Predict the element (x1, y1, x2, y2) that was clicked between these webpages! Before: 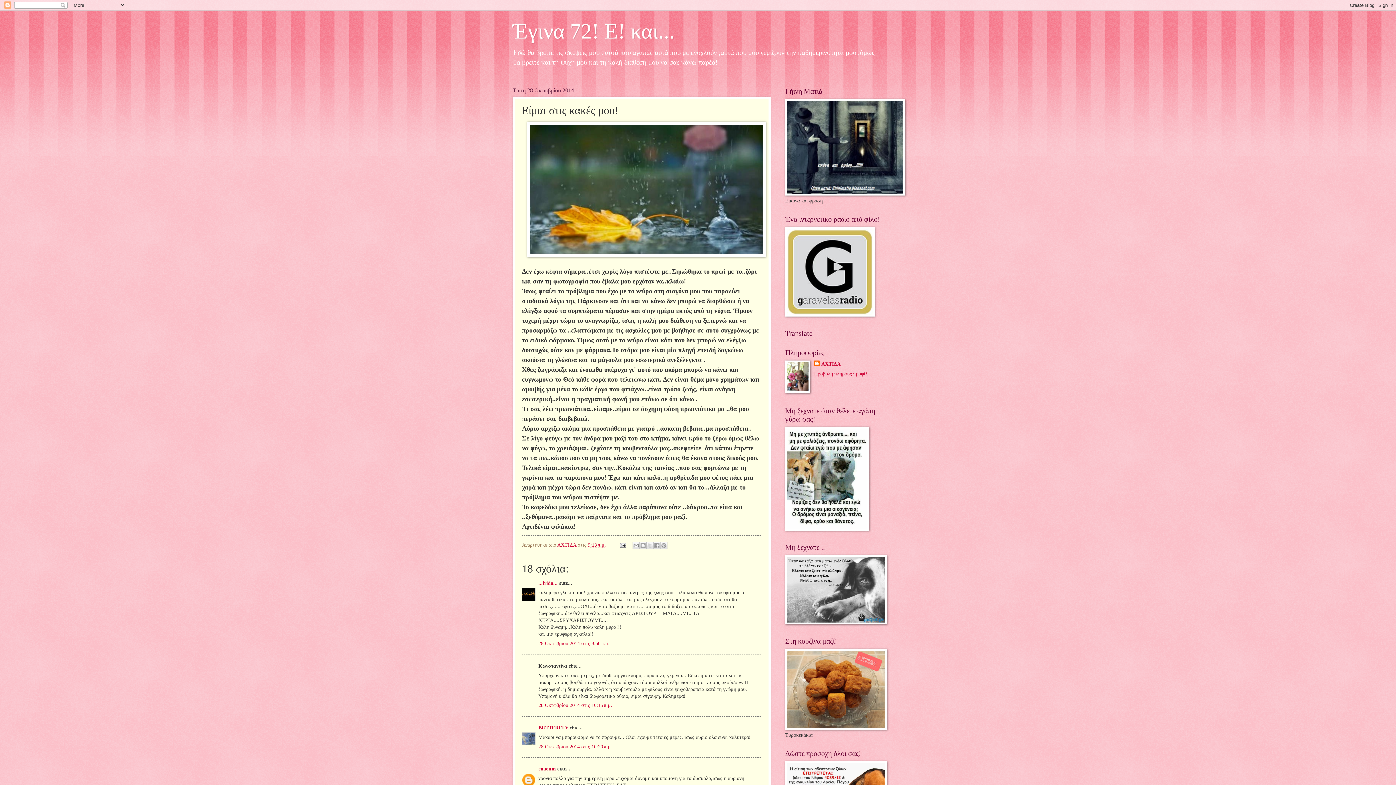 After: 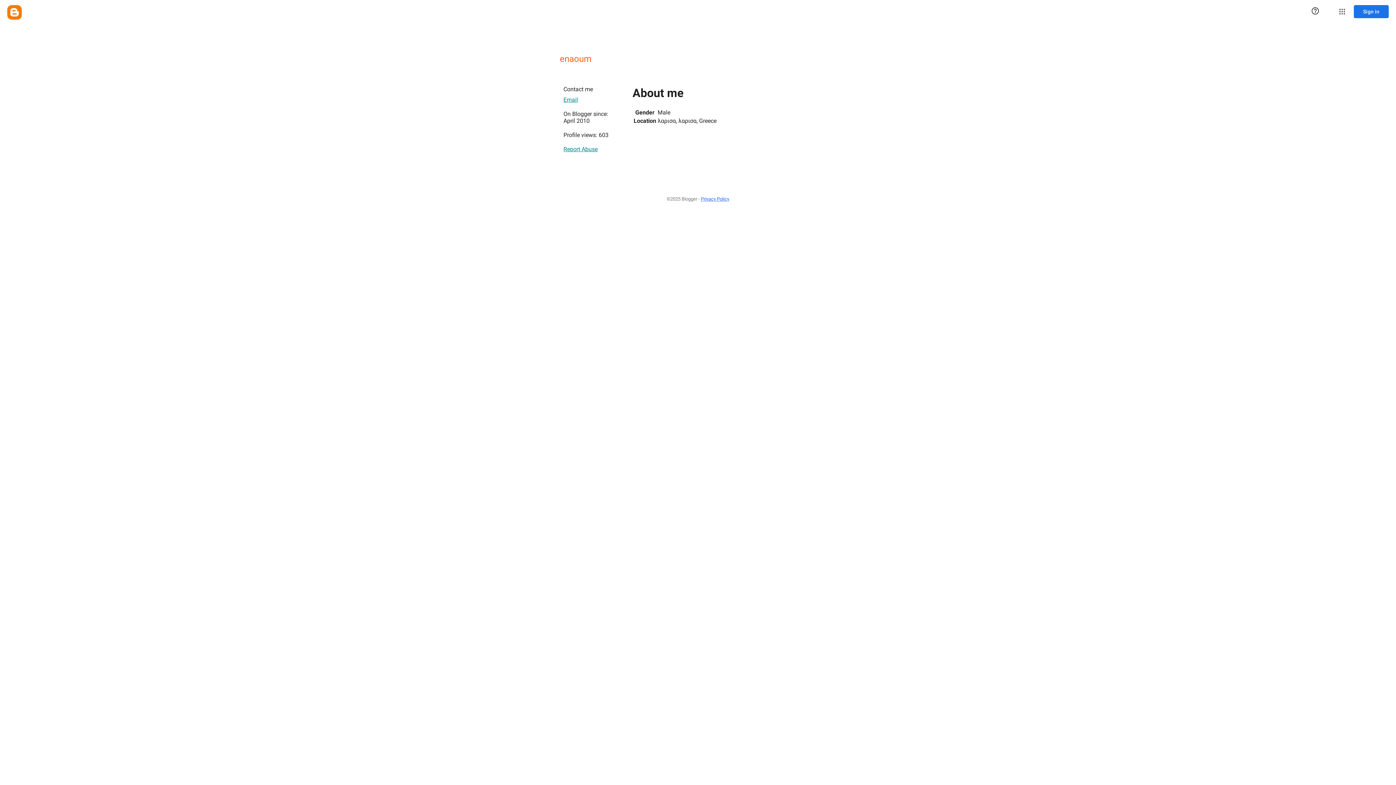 Action: label: enaoum bbox: (538, 766, 556, 771)